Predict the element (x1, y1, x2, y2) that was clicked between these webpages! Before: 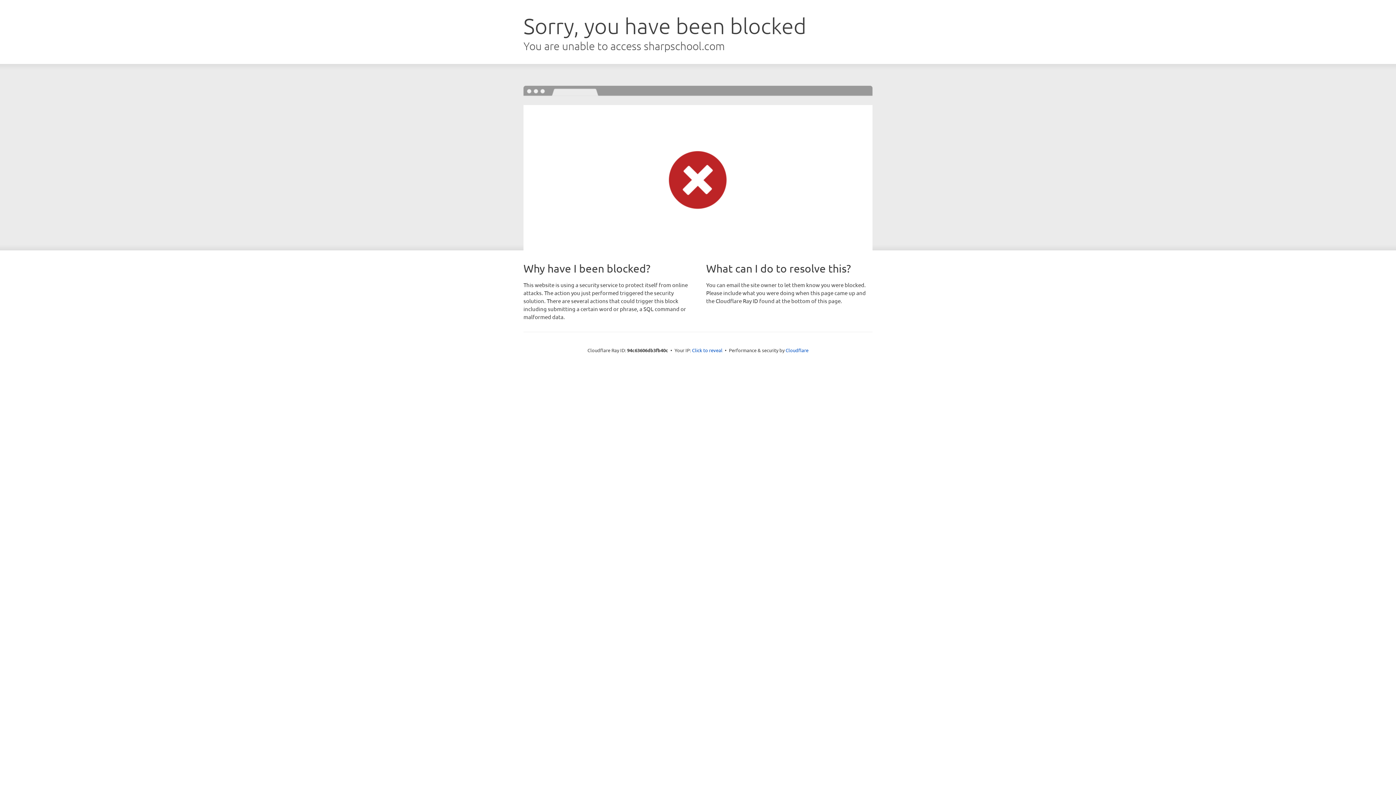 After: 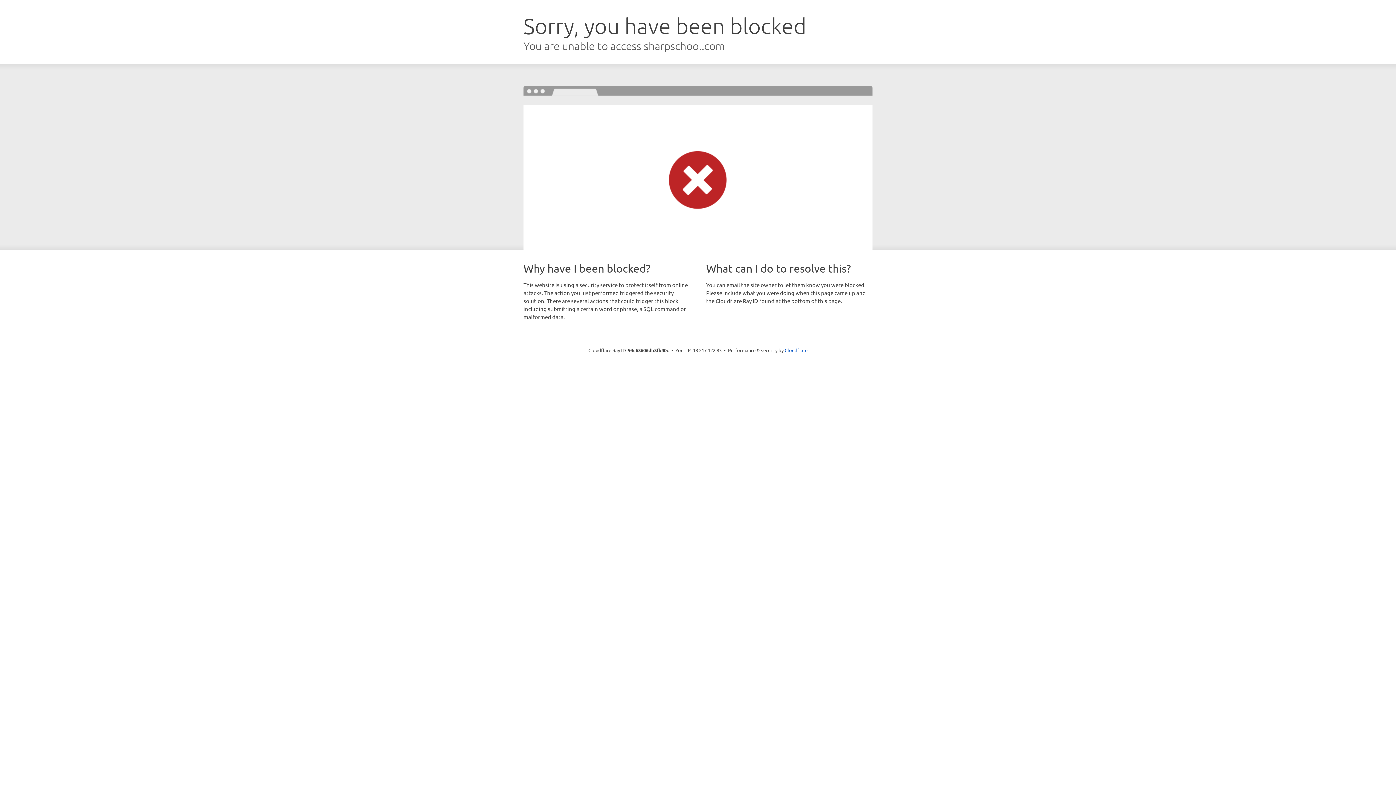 Action: label: Click to reveal bbox: (692, 346, 722, 353)